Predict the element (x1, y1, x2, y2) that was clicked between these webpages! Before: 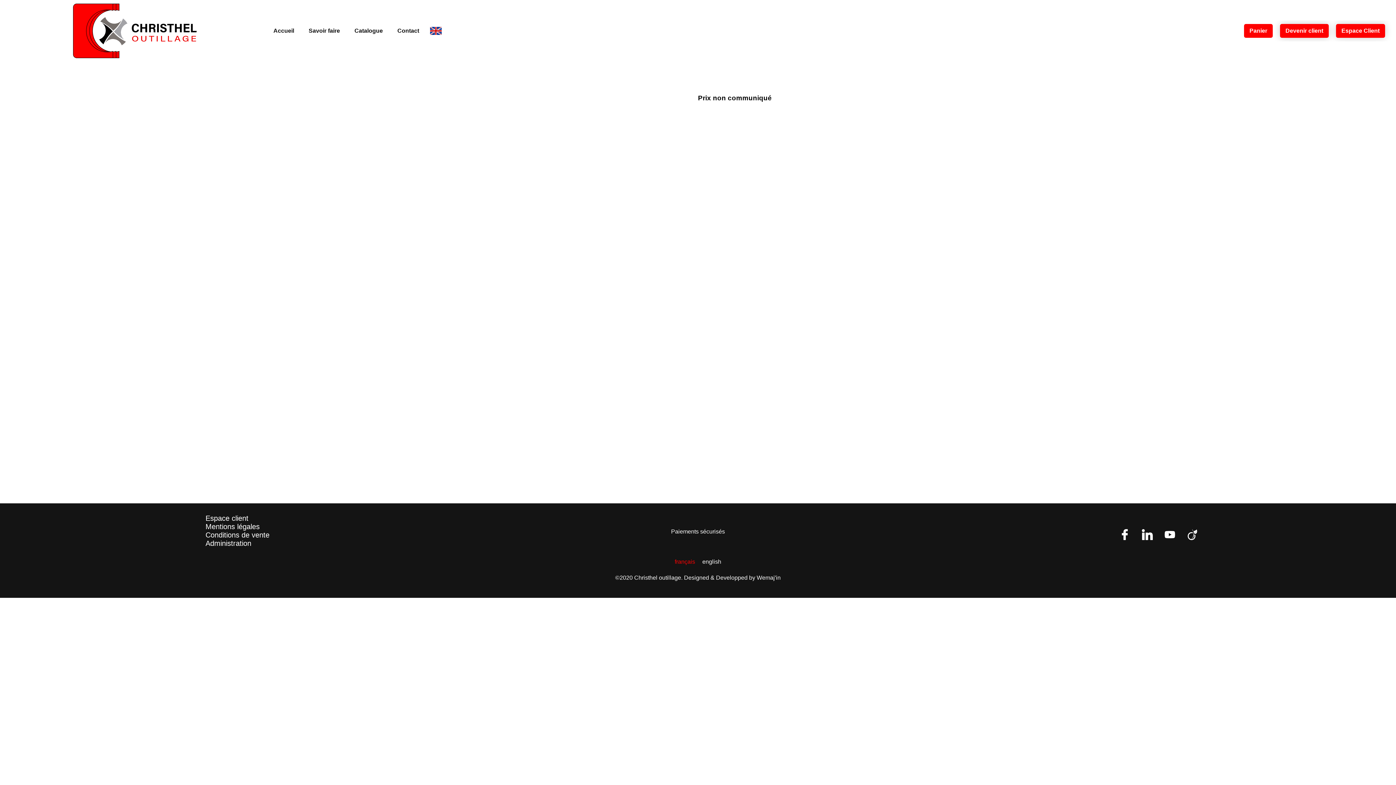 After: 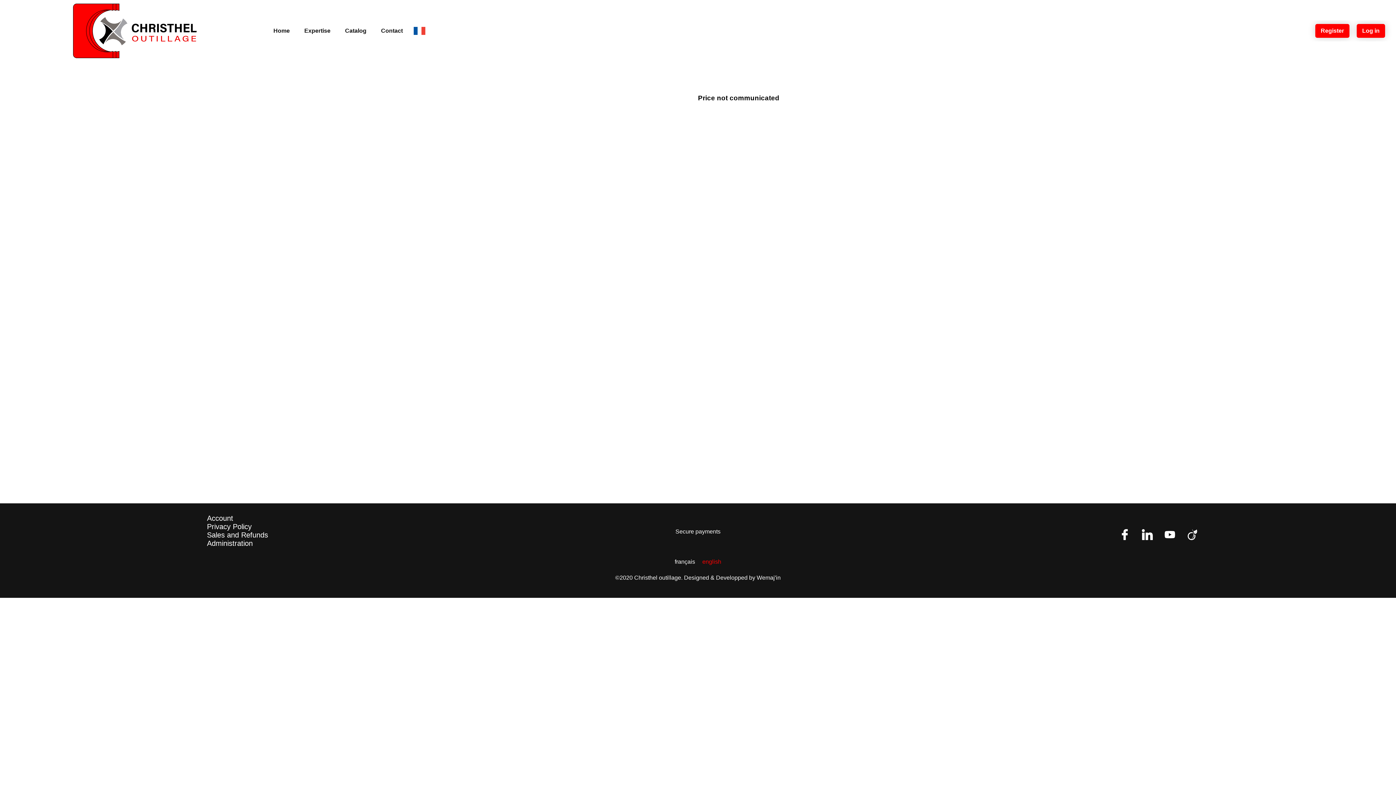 Action: bbox: (430, 27, 441, 34)